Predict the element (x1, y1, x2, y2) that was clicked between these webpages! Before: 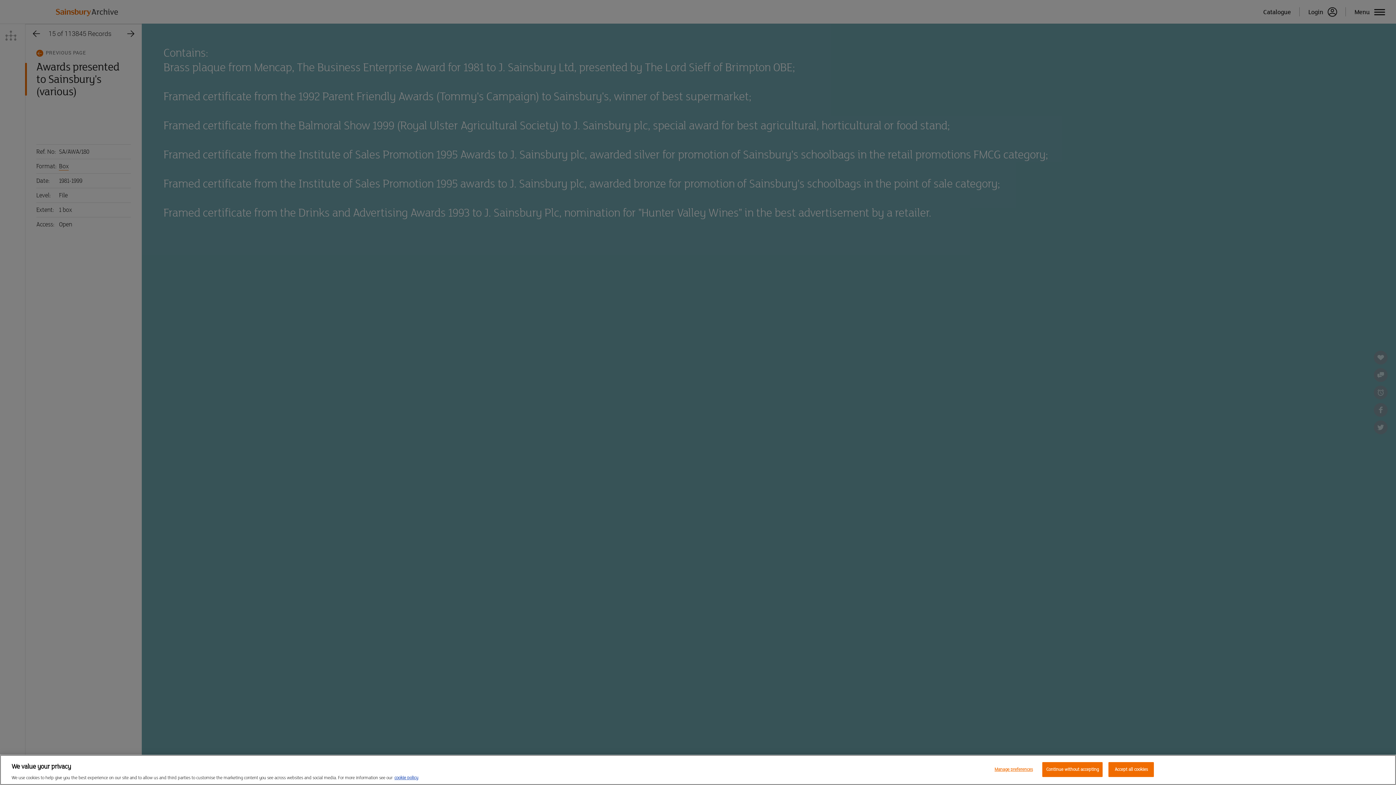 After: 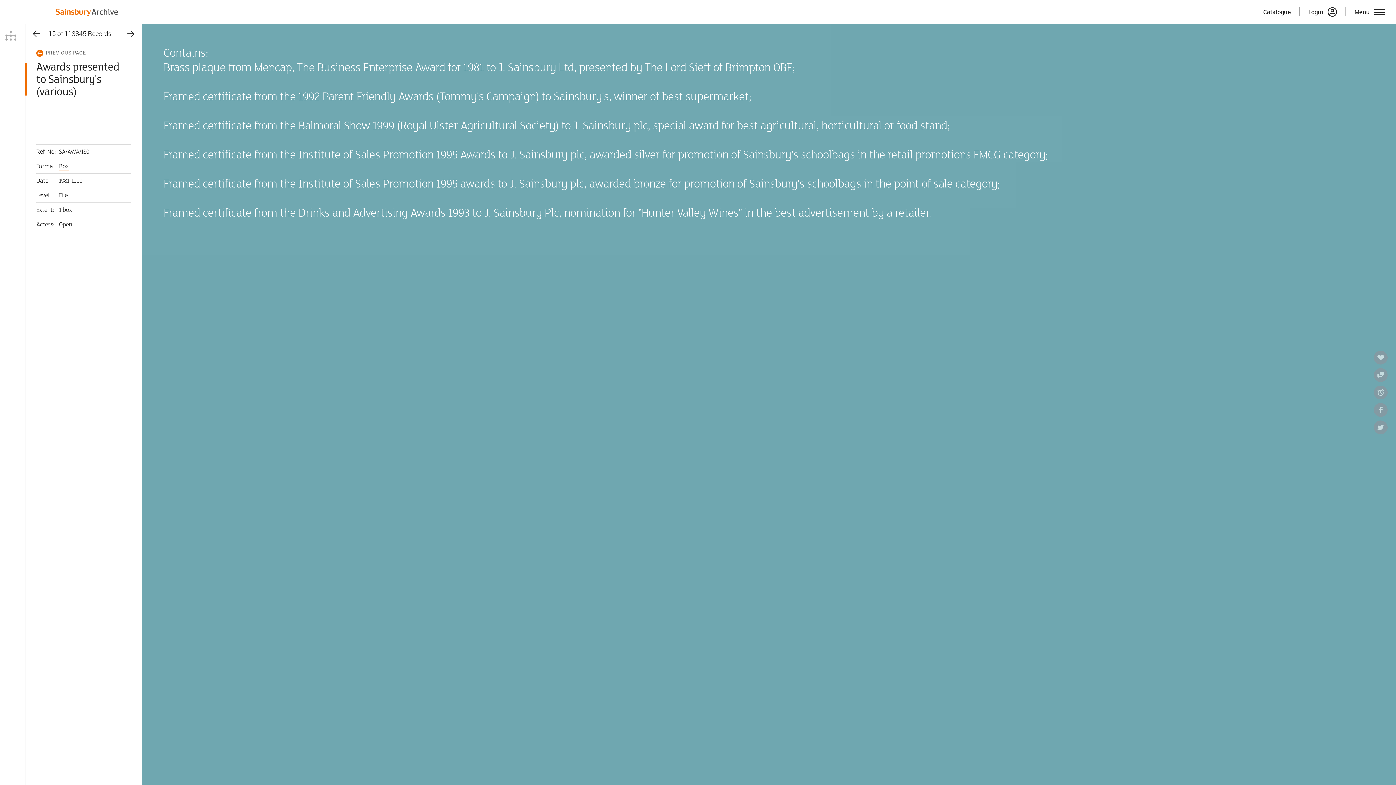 Action: label: Continue without accepting bbox: (1042, 762, 1103, 777)